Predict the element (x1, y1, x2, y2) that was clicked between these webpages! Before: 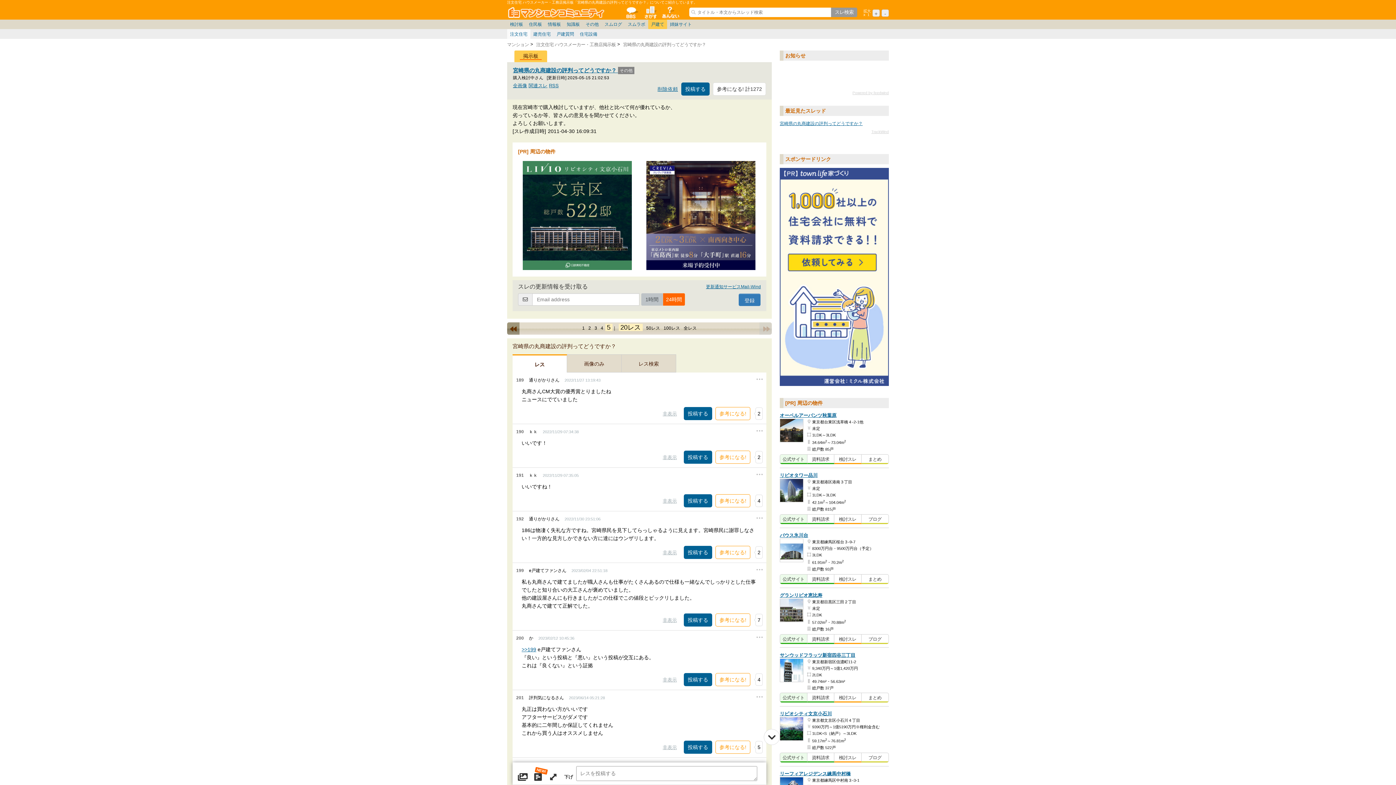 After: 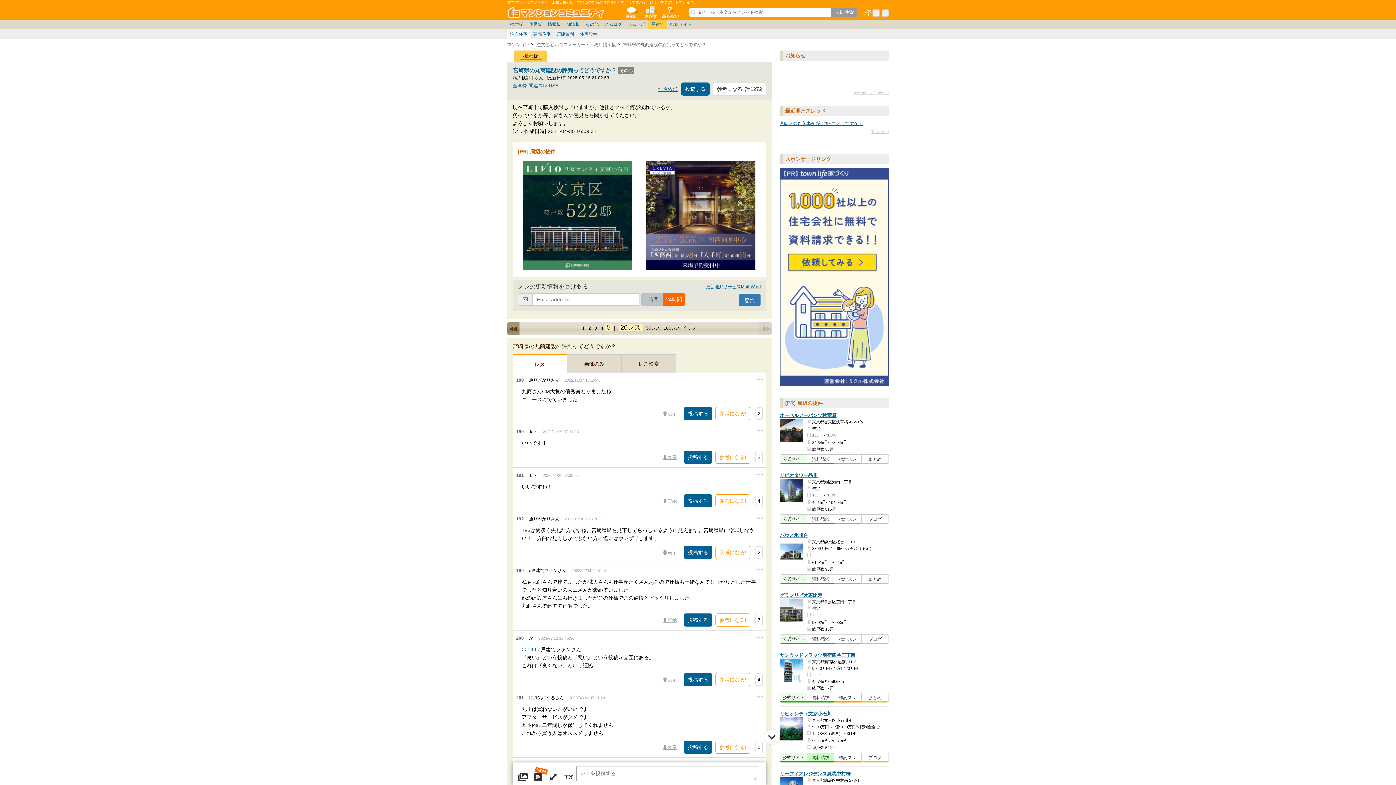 Action: bbox: (807, 753, 834, 761) label: 資料請求